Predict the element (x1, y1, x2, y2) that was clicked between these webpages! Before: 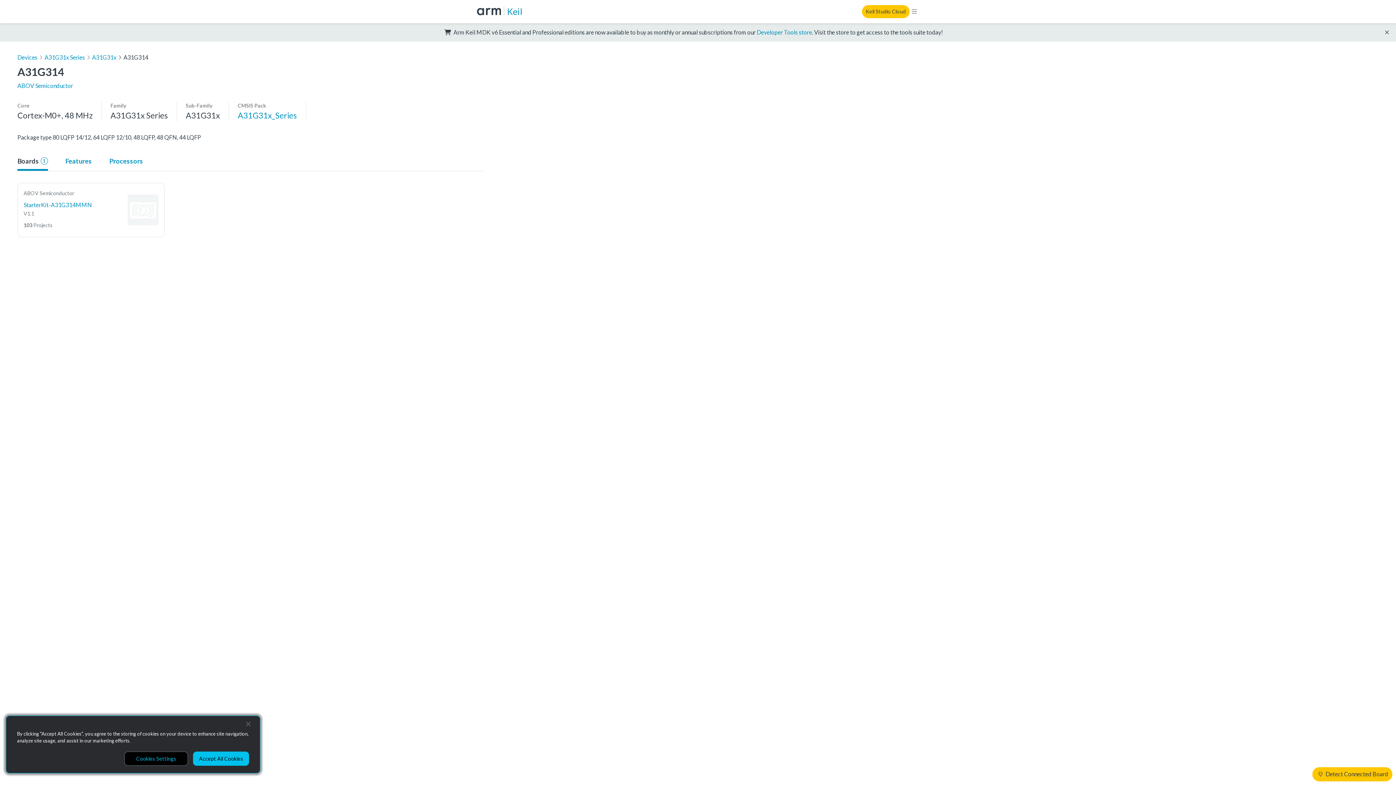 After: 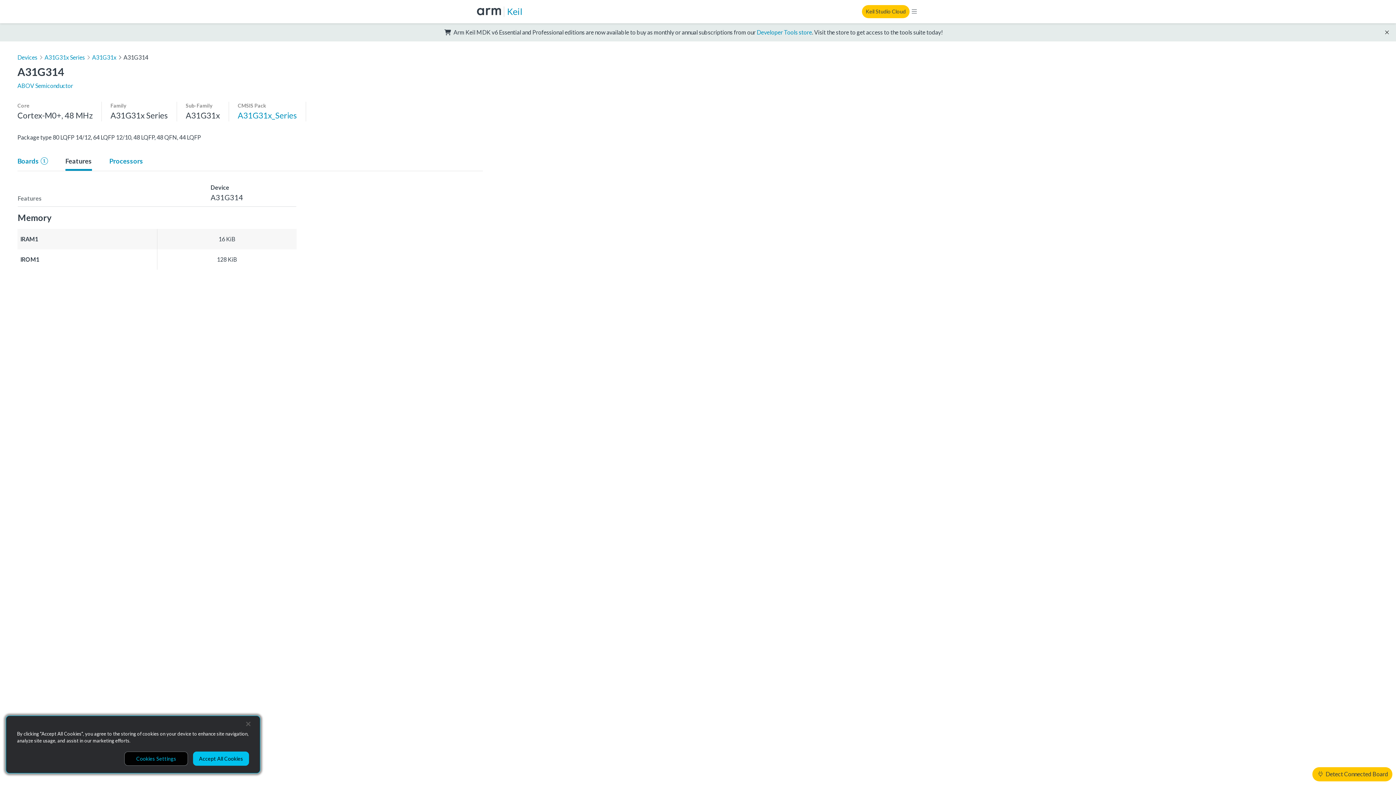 Action: bbox: (65, 156, 91, 166) label: Features